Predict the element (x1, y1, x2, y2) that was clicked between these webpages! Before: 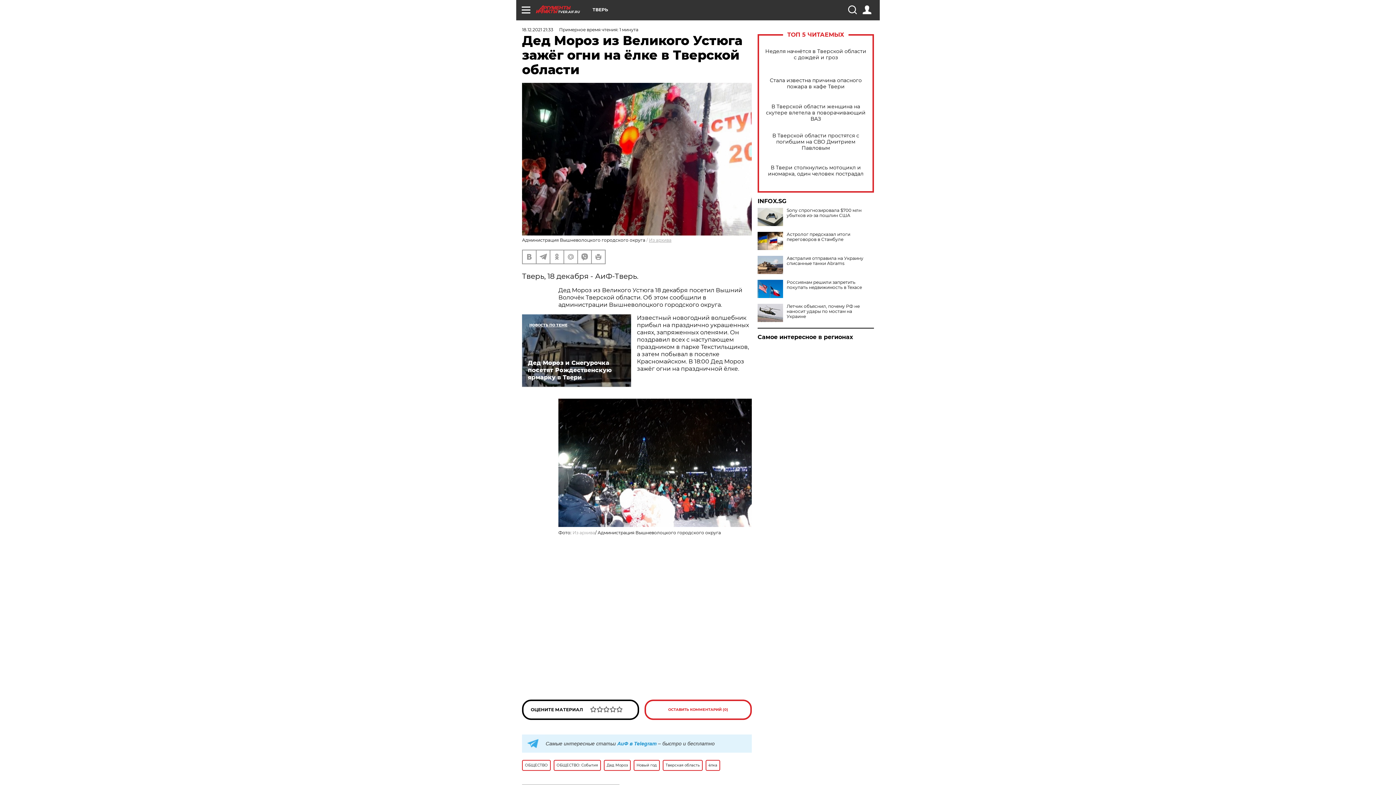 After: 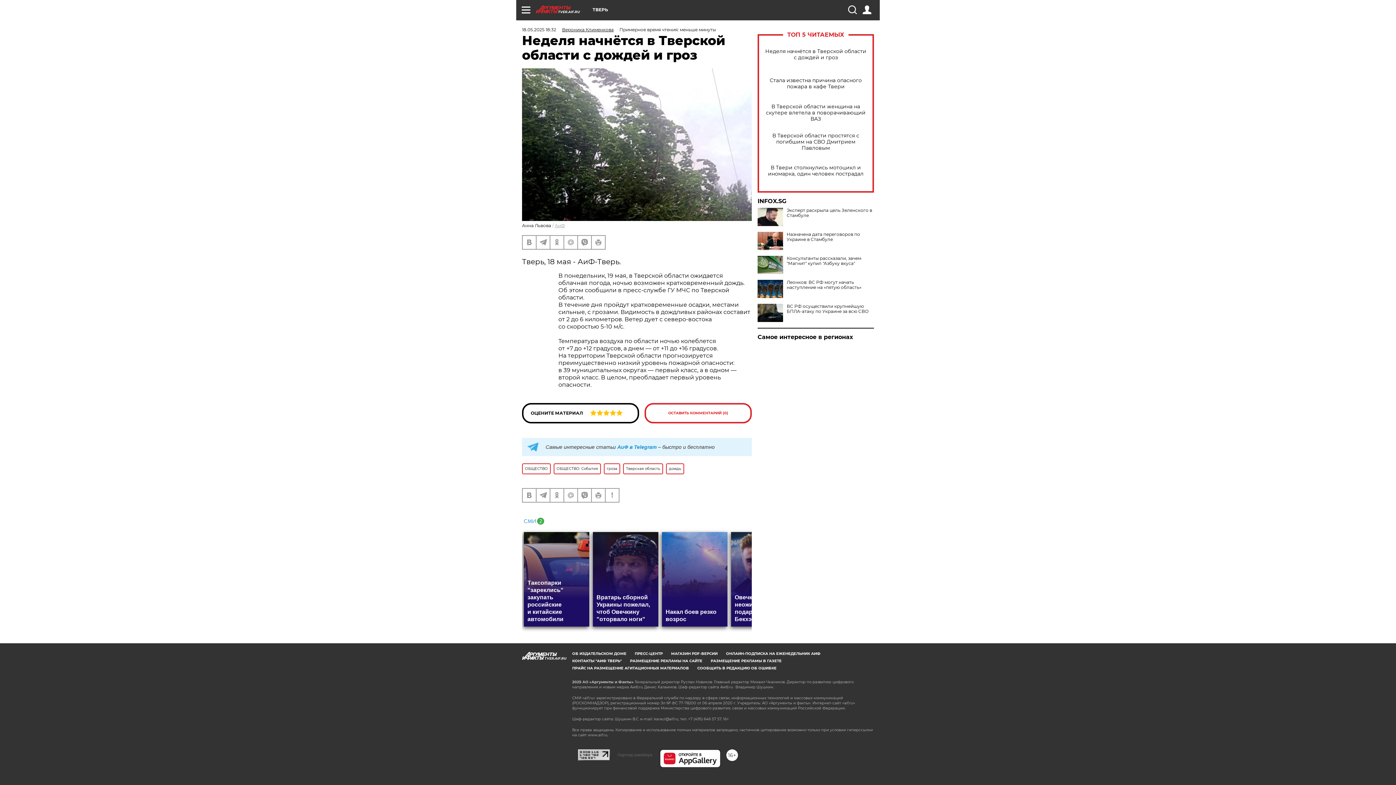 Action: bbox: (765, 48, 866, 60) label: Неделя начнётся в Тверской области с дождей и гроз